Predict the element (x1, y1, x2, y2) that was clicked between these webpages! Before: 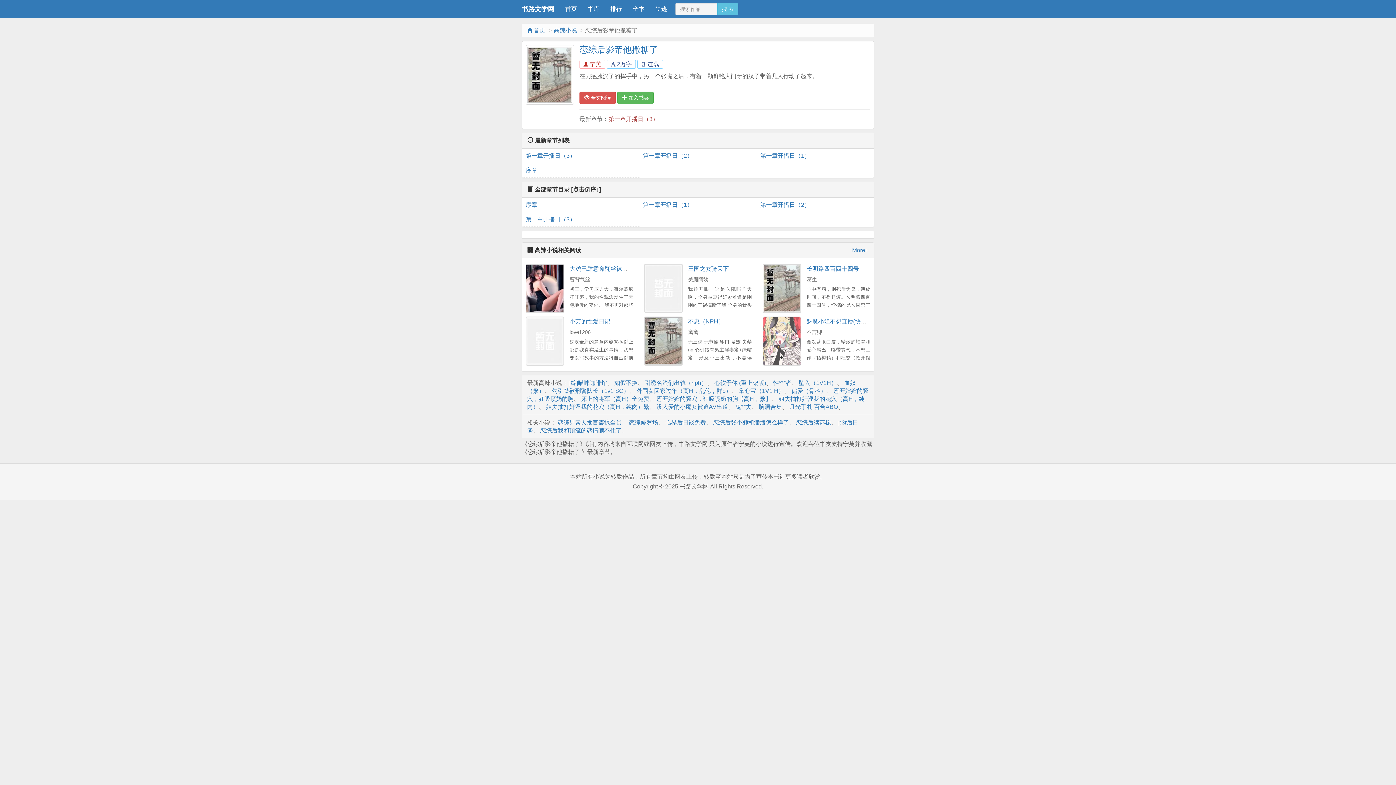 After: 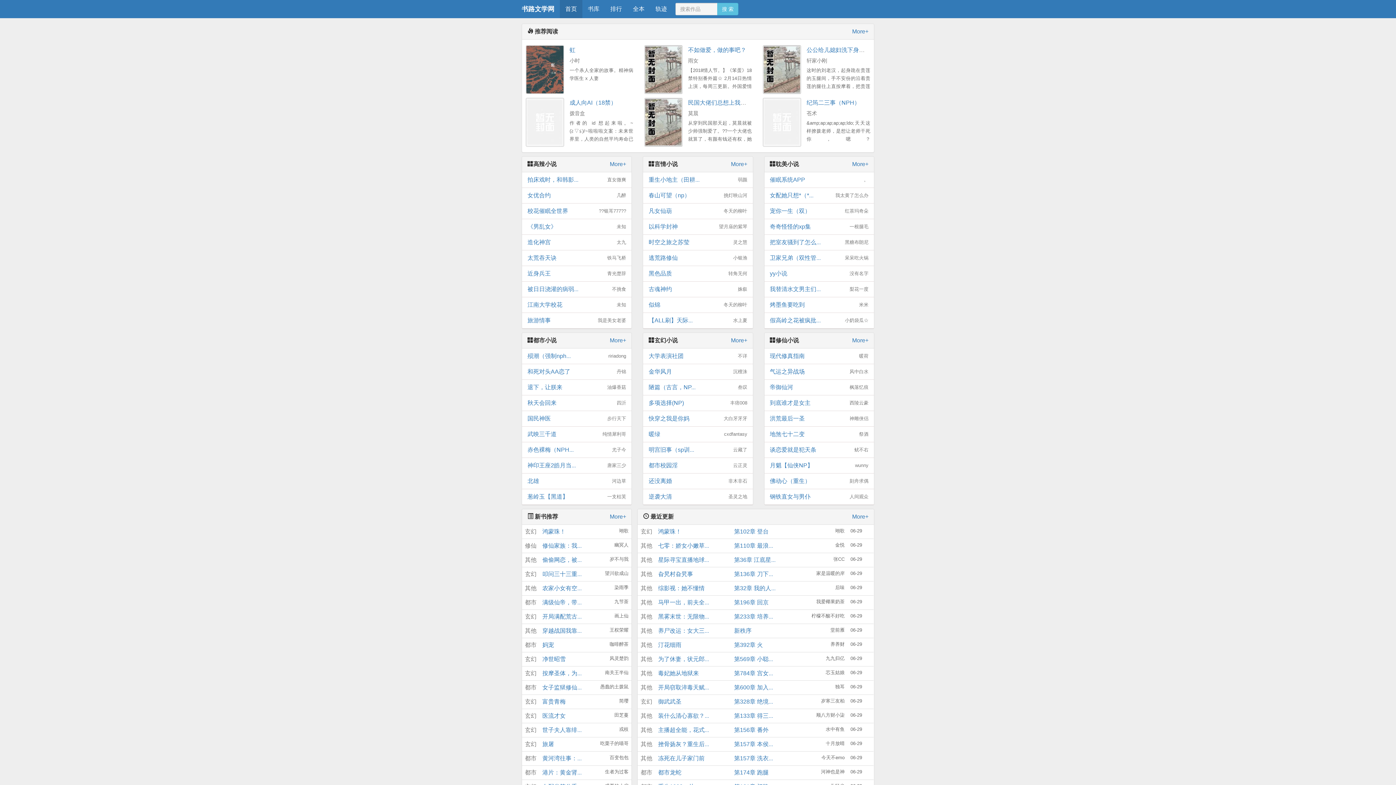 Action: label:  首页 bbox: (527, 27, 545, 33)